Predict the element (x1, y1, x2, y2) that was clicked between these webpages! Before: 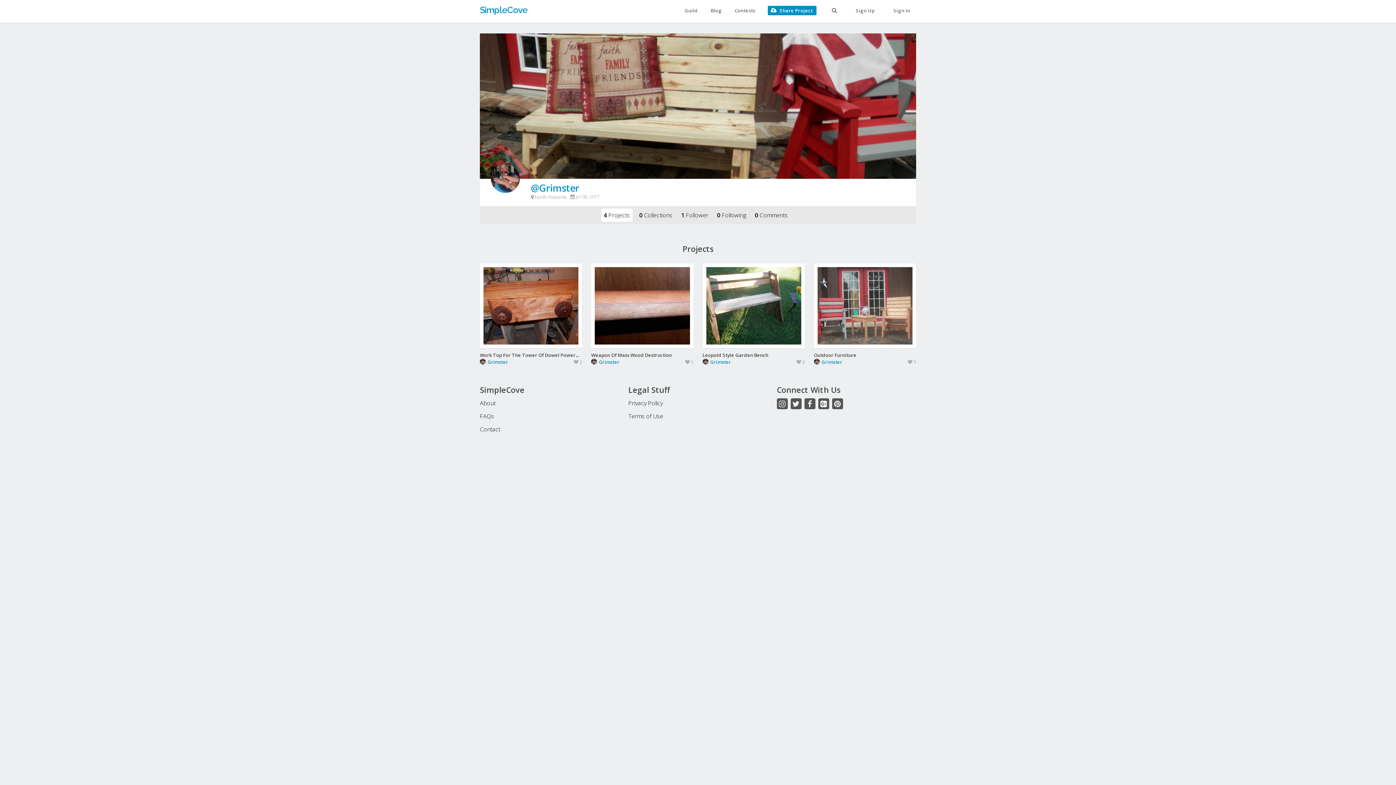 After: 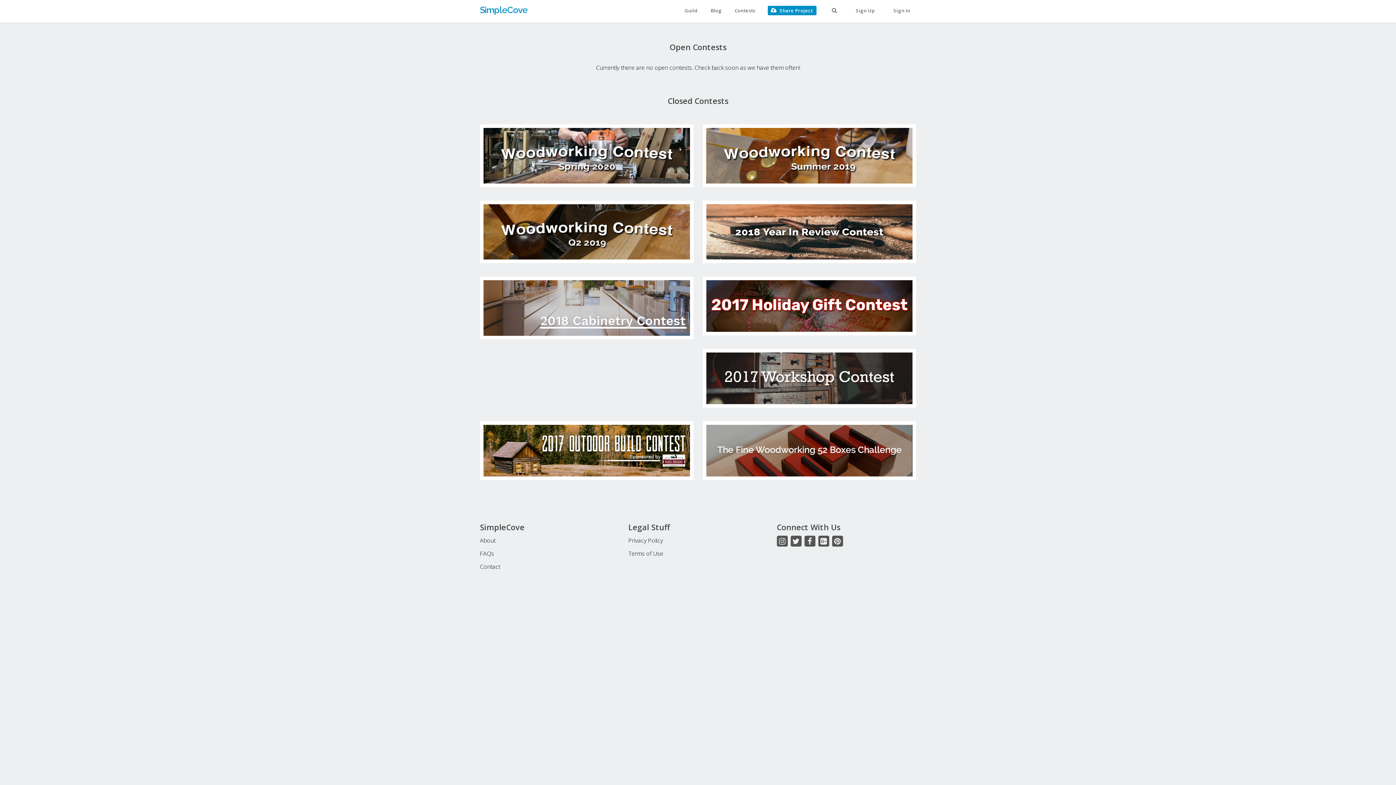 Action: bbox: (731, 4, 758, 16) label: Contests